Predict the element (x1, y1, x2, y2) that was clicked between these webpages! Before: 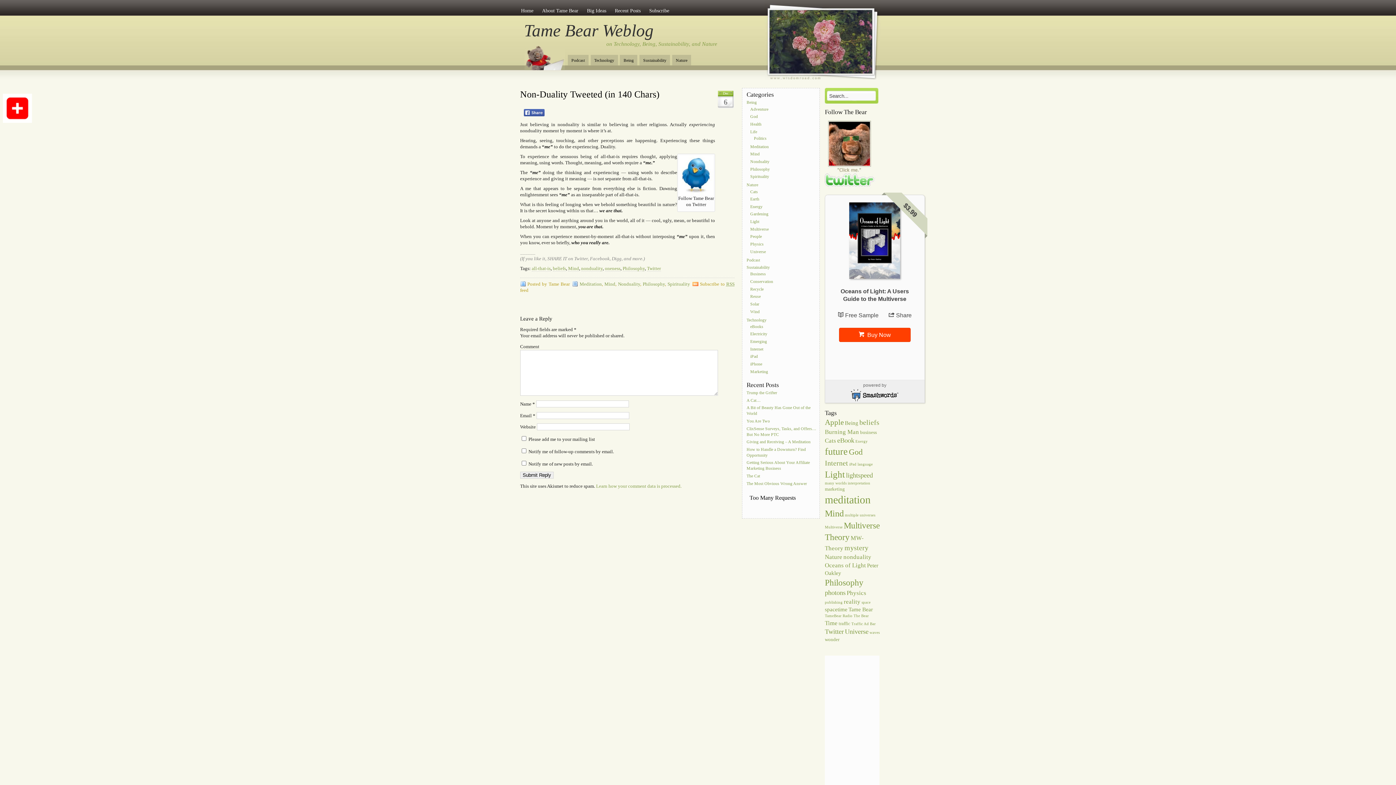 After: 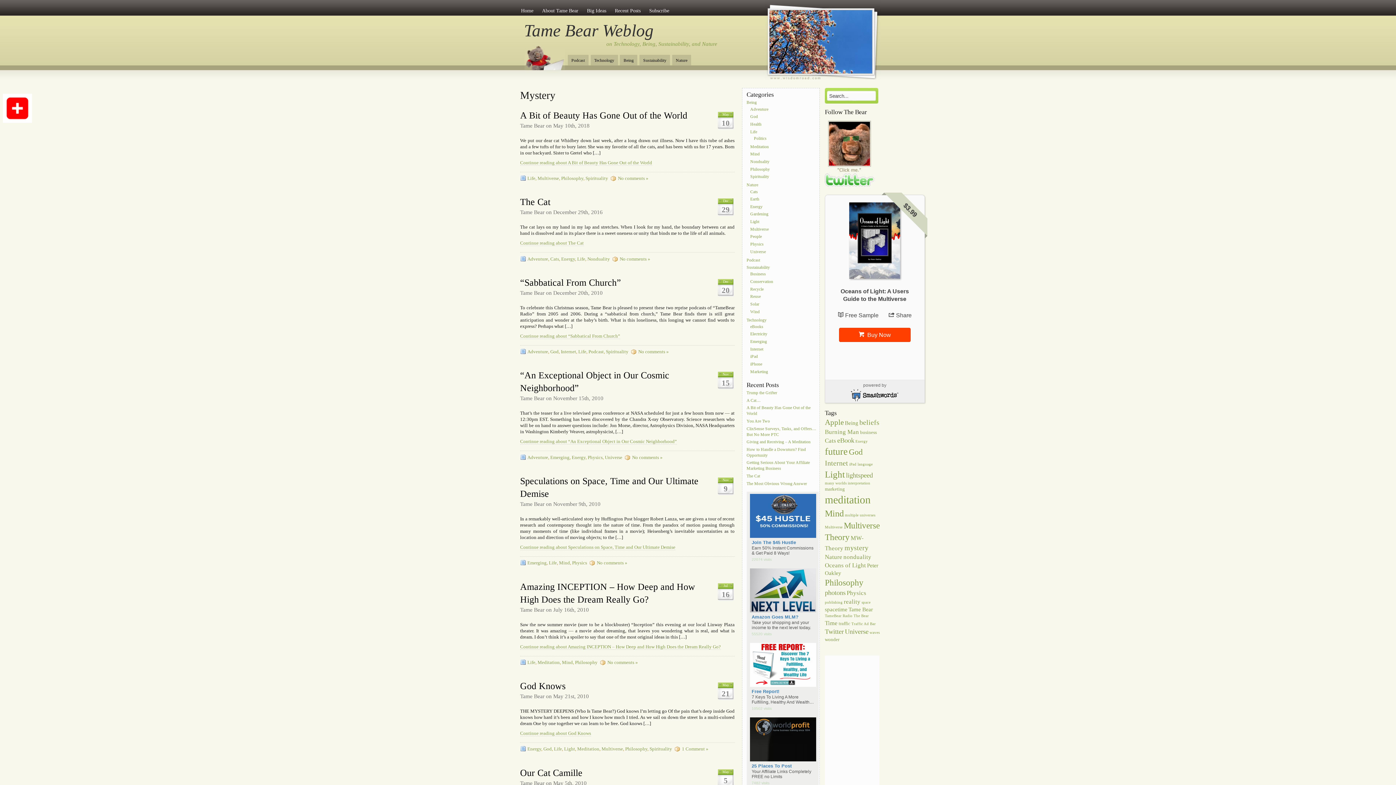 Action: bbox: (844, 543, 868, 551) label: mystery (10 items)